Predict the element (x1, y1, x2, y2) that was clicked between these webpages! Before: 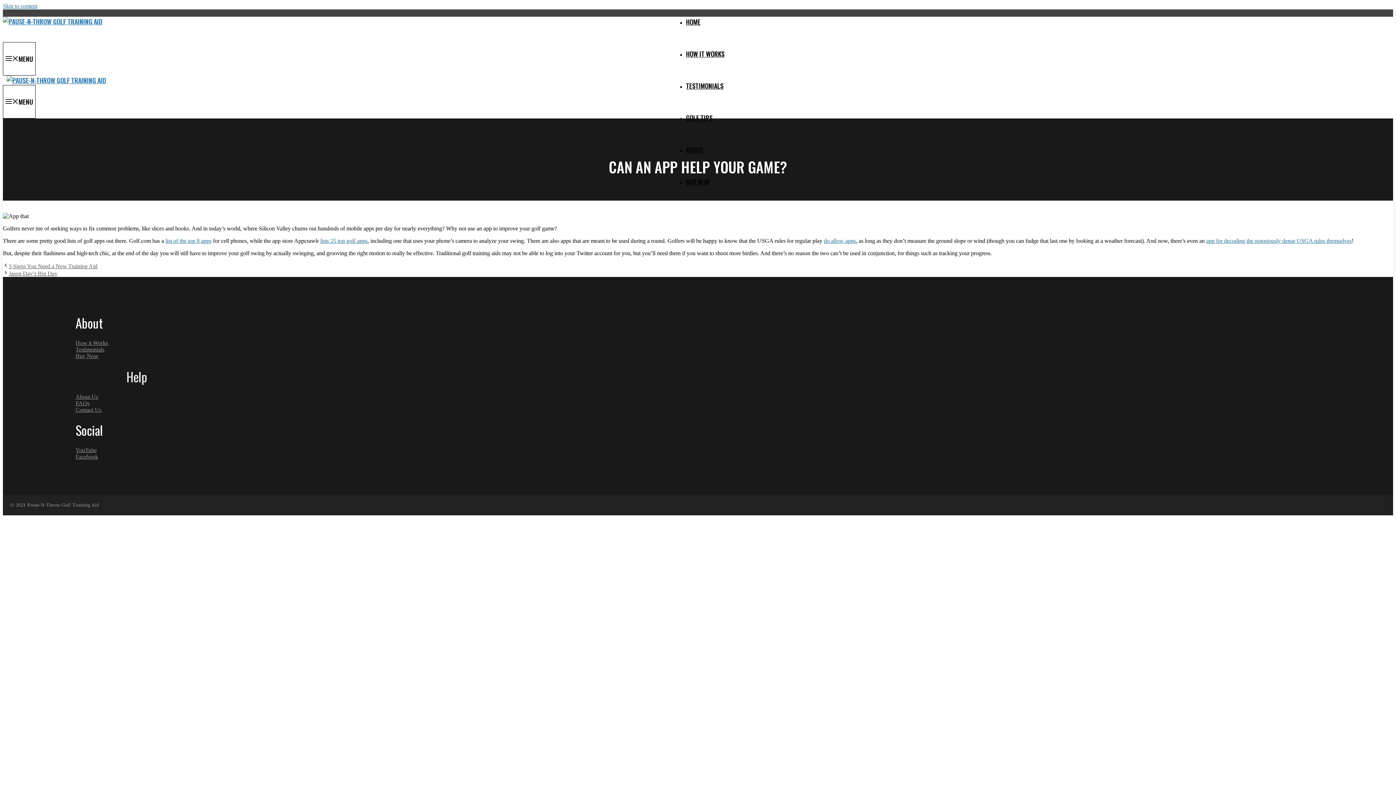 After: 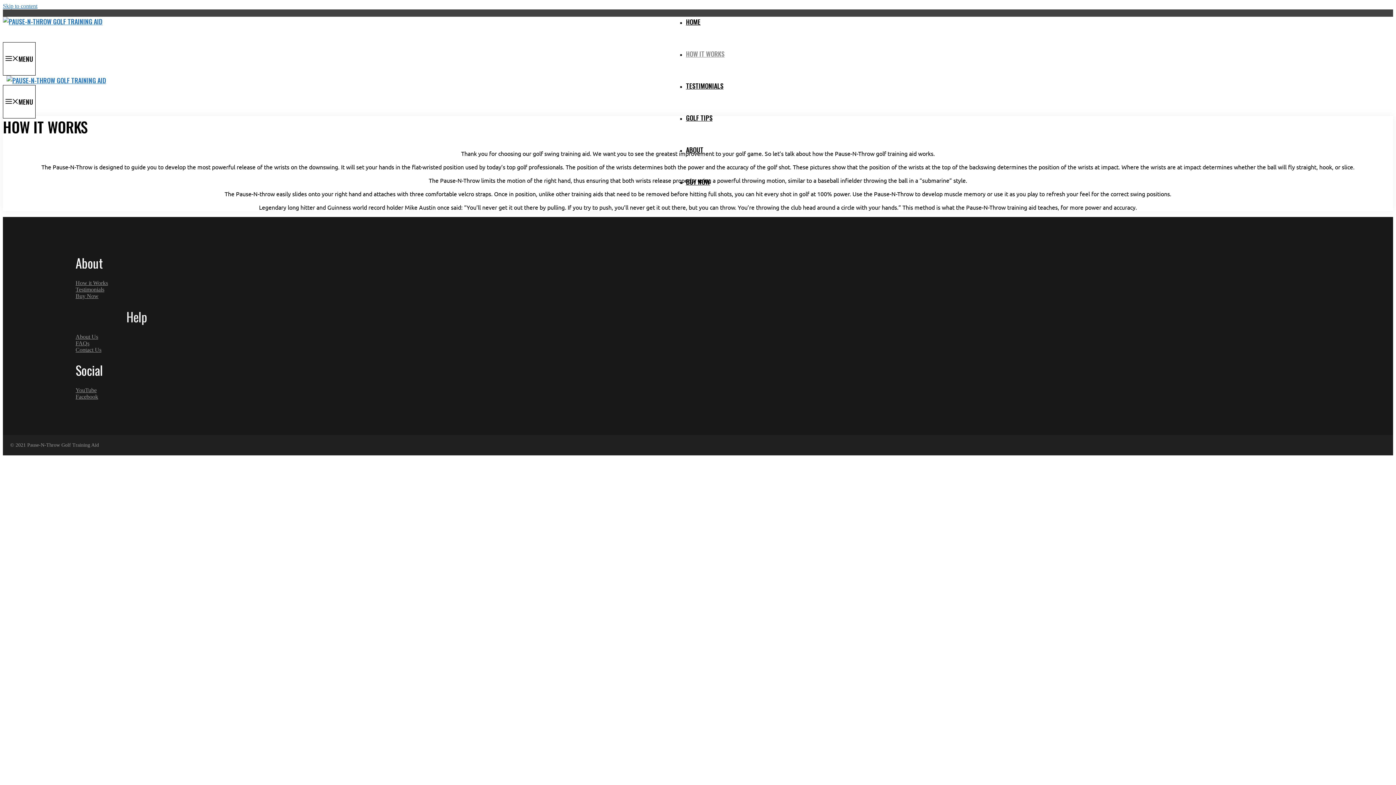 Action: bbox: (686, 49, 724, 58) label: HOW IT WORKS